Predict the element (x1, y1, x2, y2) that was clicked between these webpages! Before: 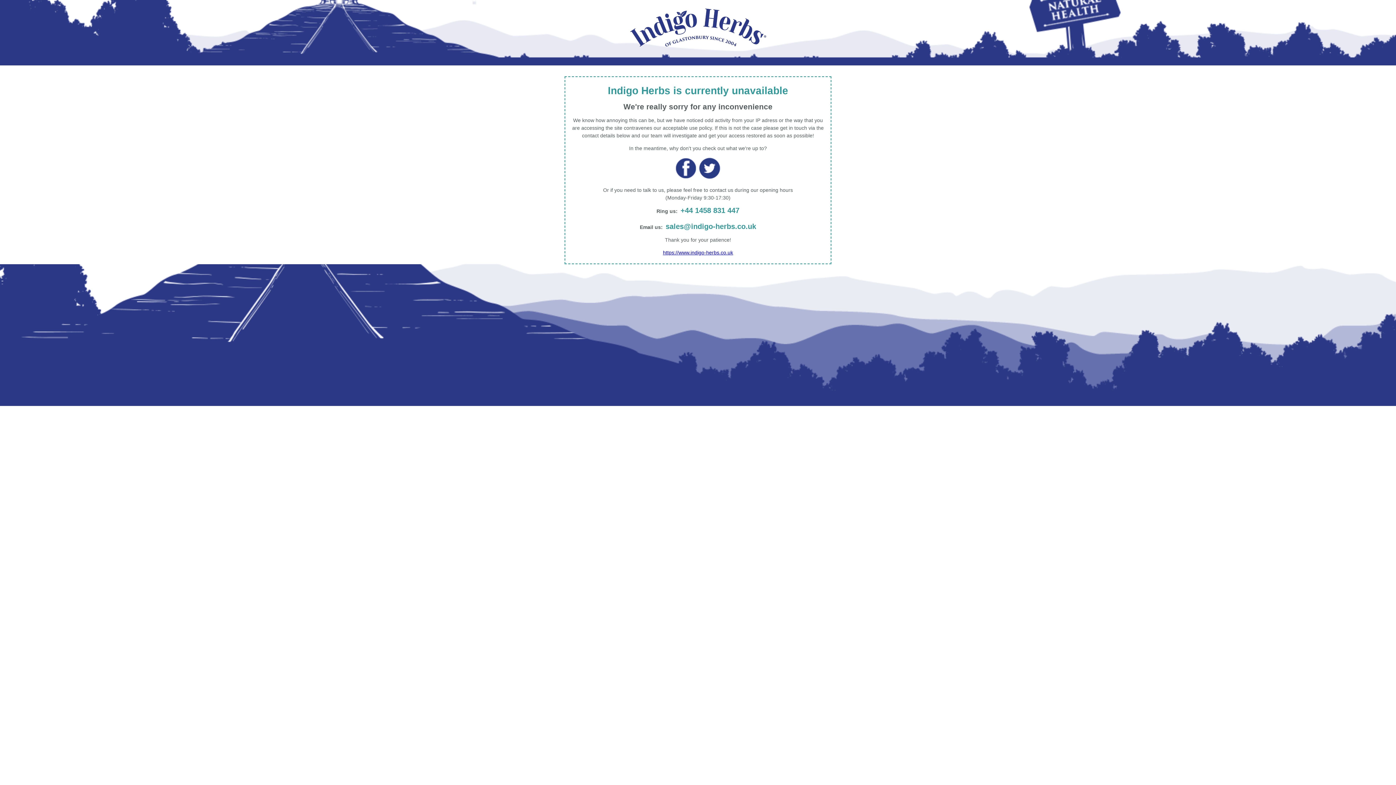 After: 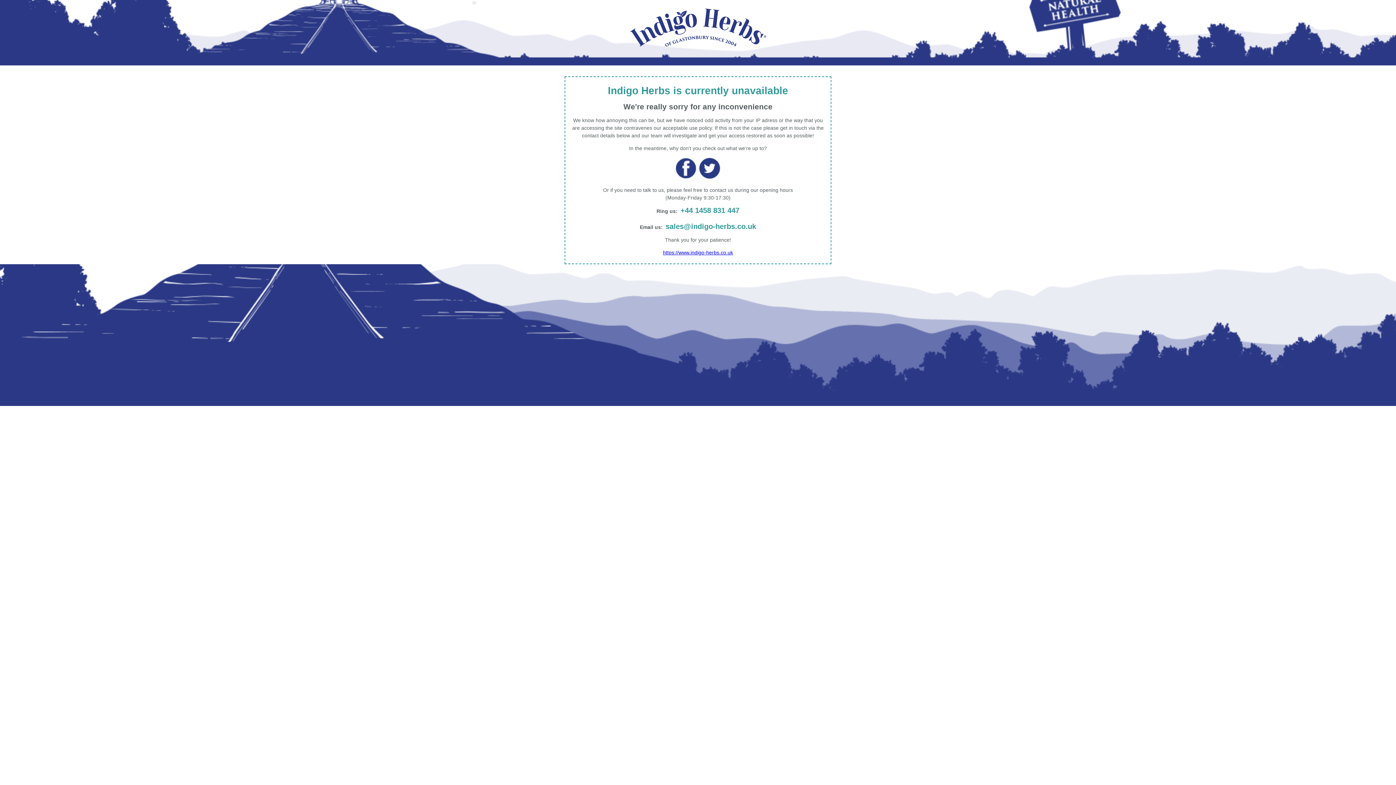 Action: bbox: (663, 249, 733, 255) label: https://www.indigo-herbs.co.uk